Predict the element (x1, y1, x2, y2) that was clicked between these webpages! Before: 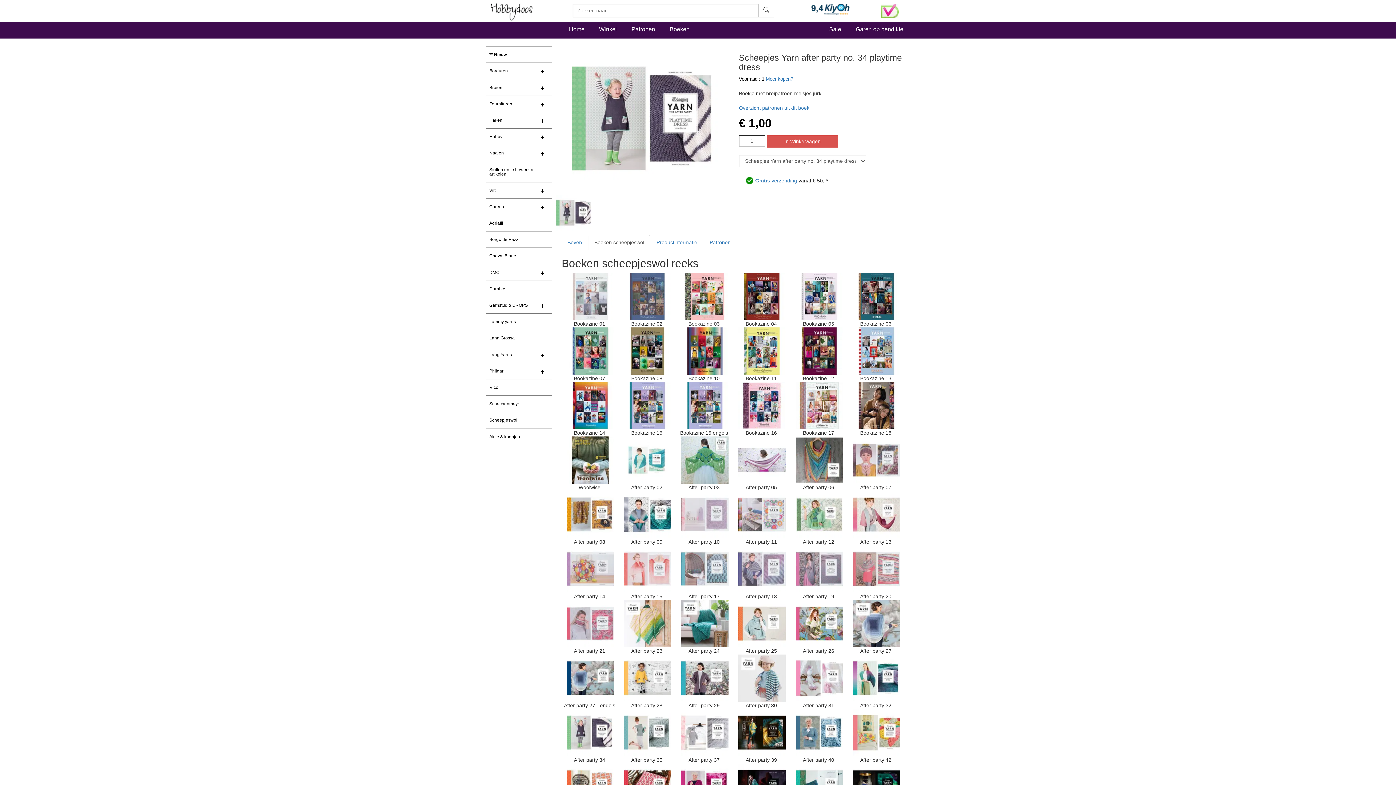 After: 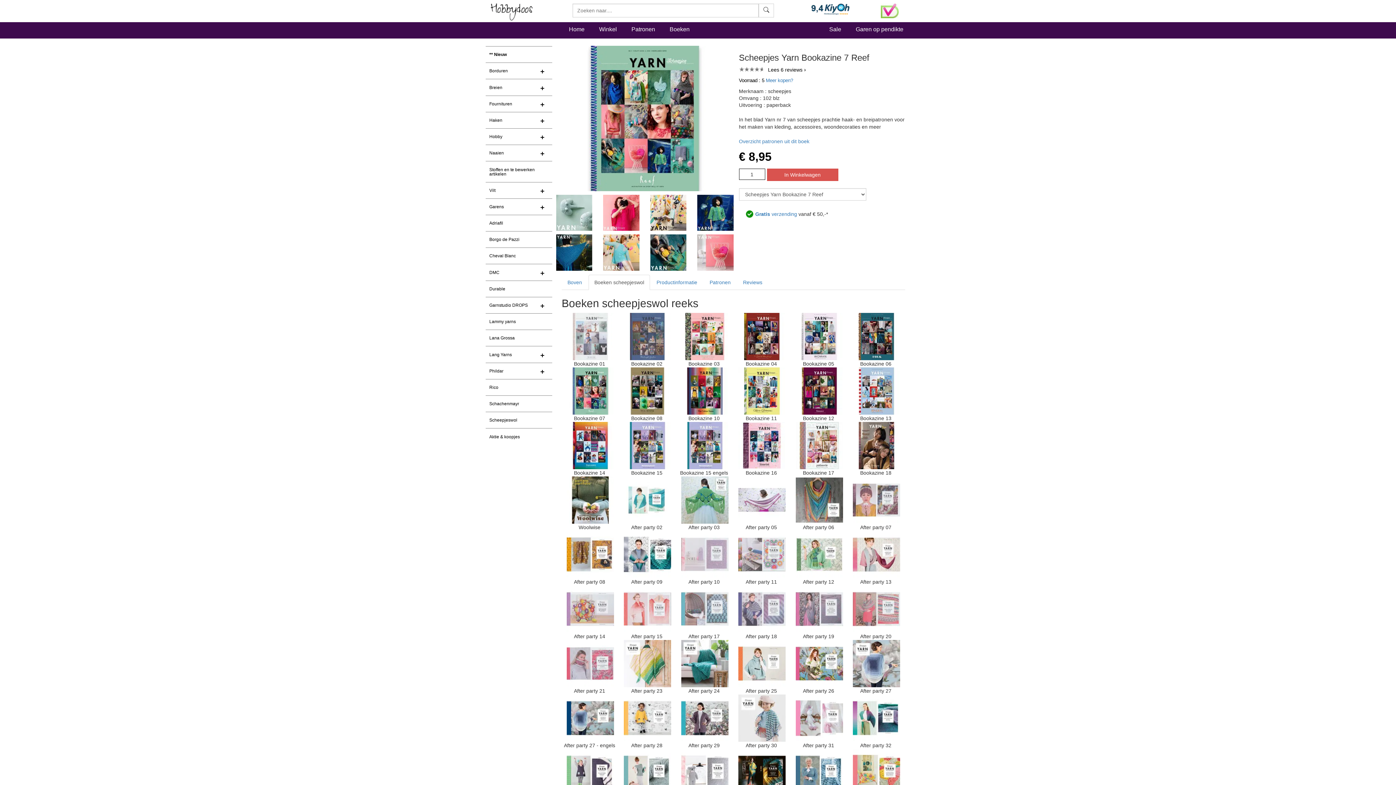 Action: bbox: (561, 327, 619, 375)